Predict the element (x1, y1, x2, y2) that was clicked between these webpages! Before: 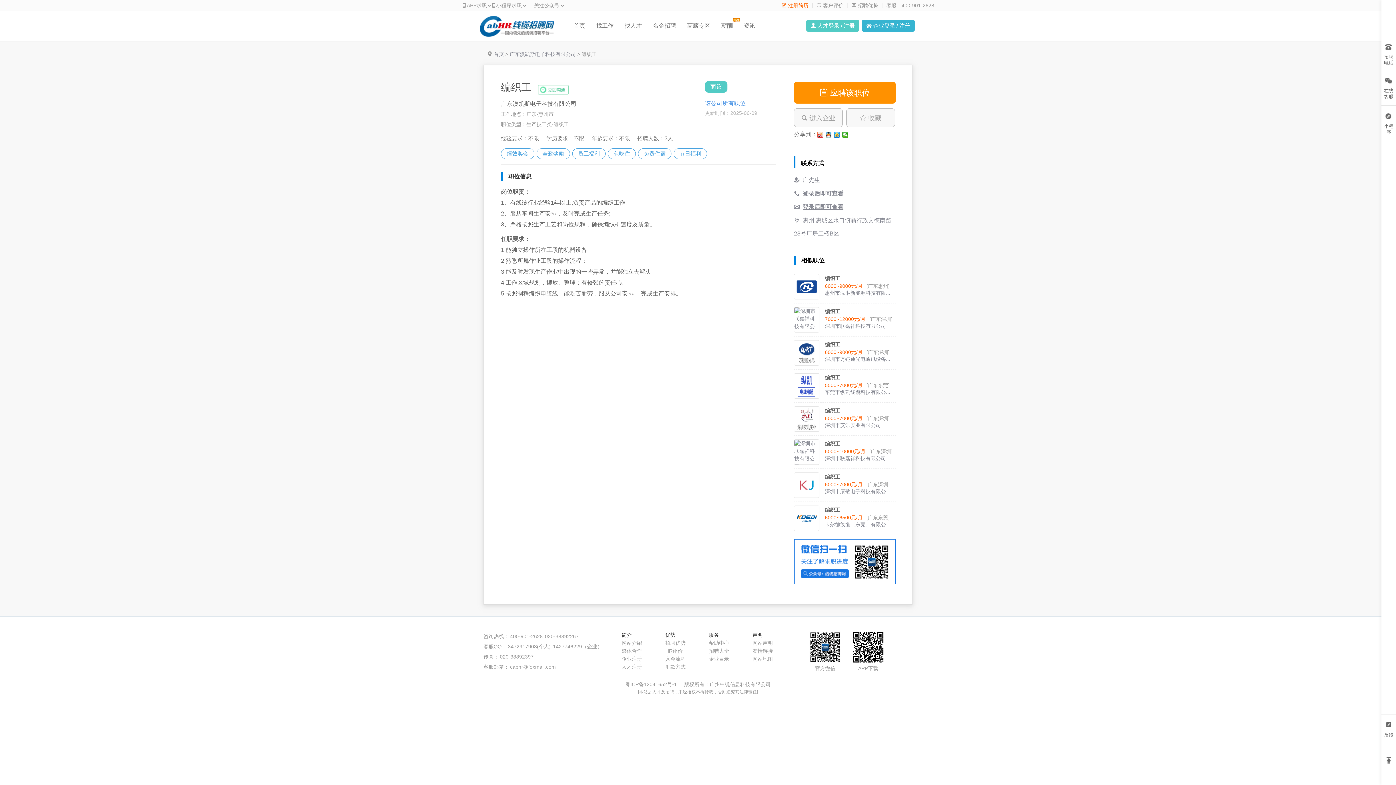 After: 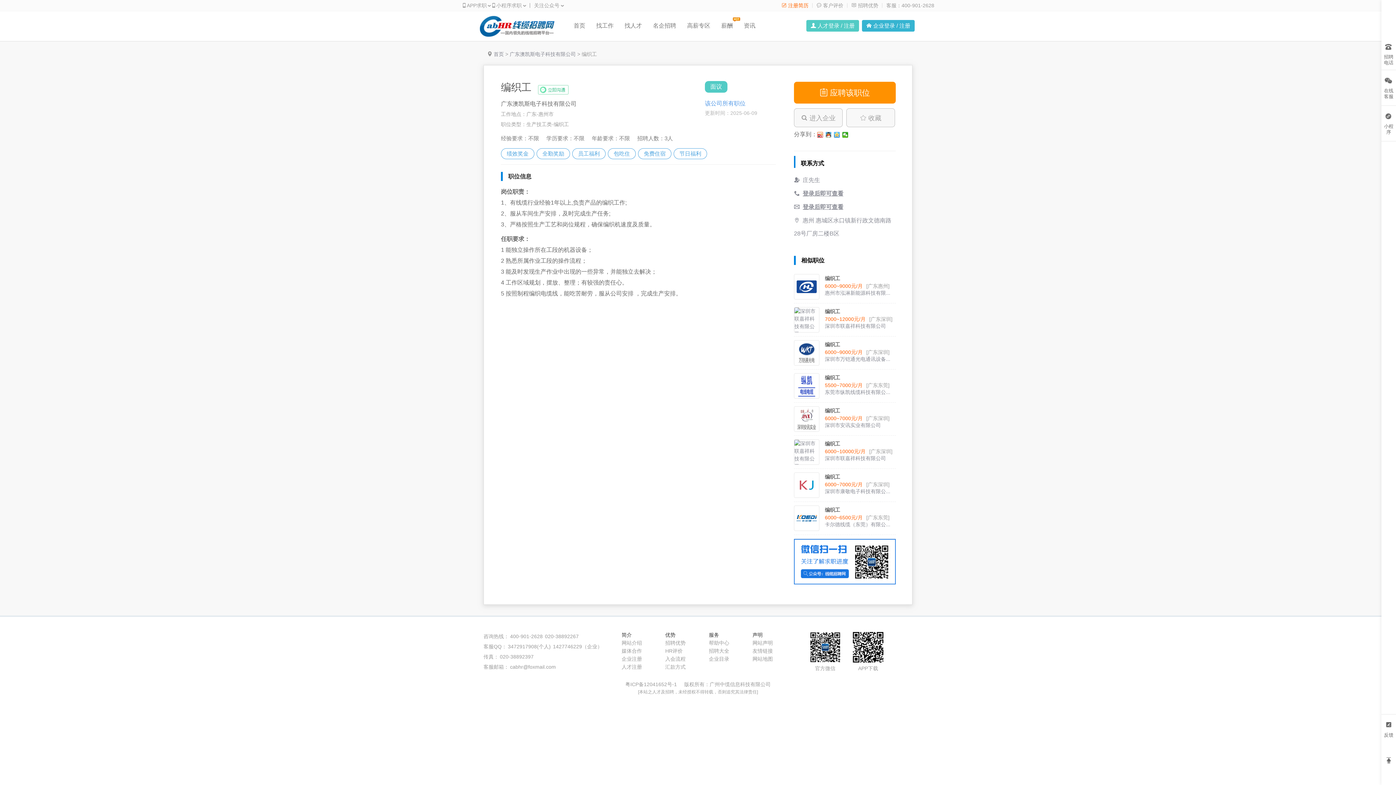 Action: bbox: (834, 132, 840, 137)